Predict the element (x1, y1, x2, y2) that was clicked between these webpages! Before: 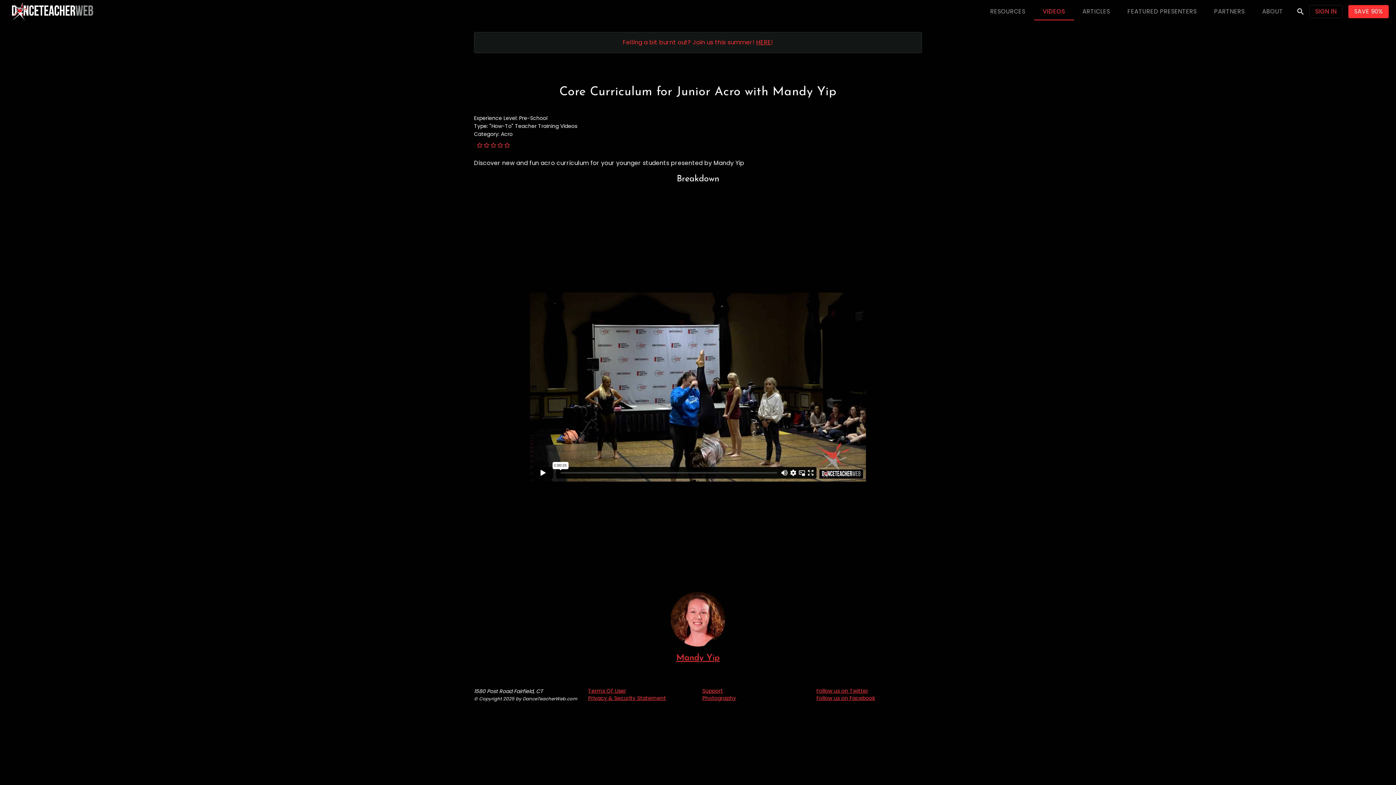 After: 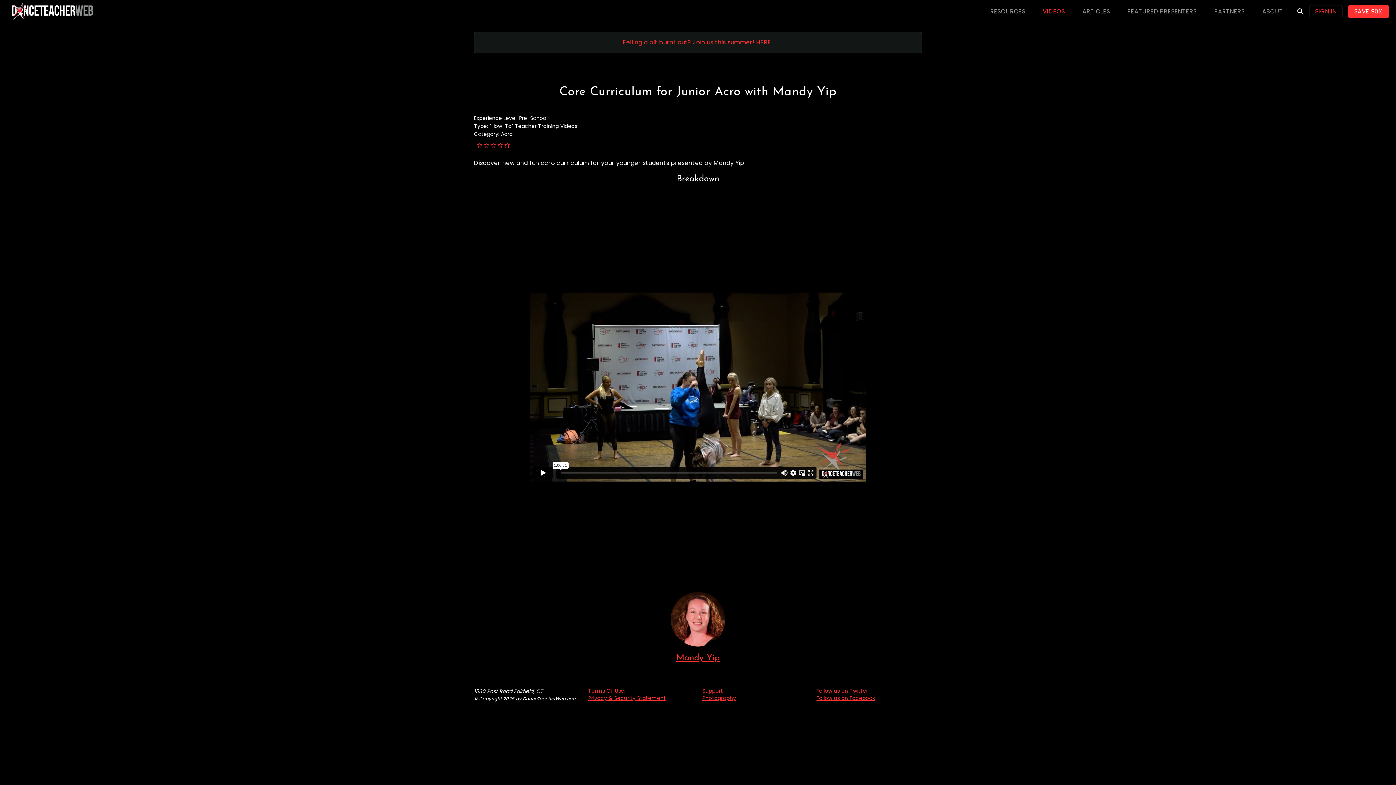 Action: label: Follow us on Facebook bbox: (816, 695, 875, 702)